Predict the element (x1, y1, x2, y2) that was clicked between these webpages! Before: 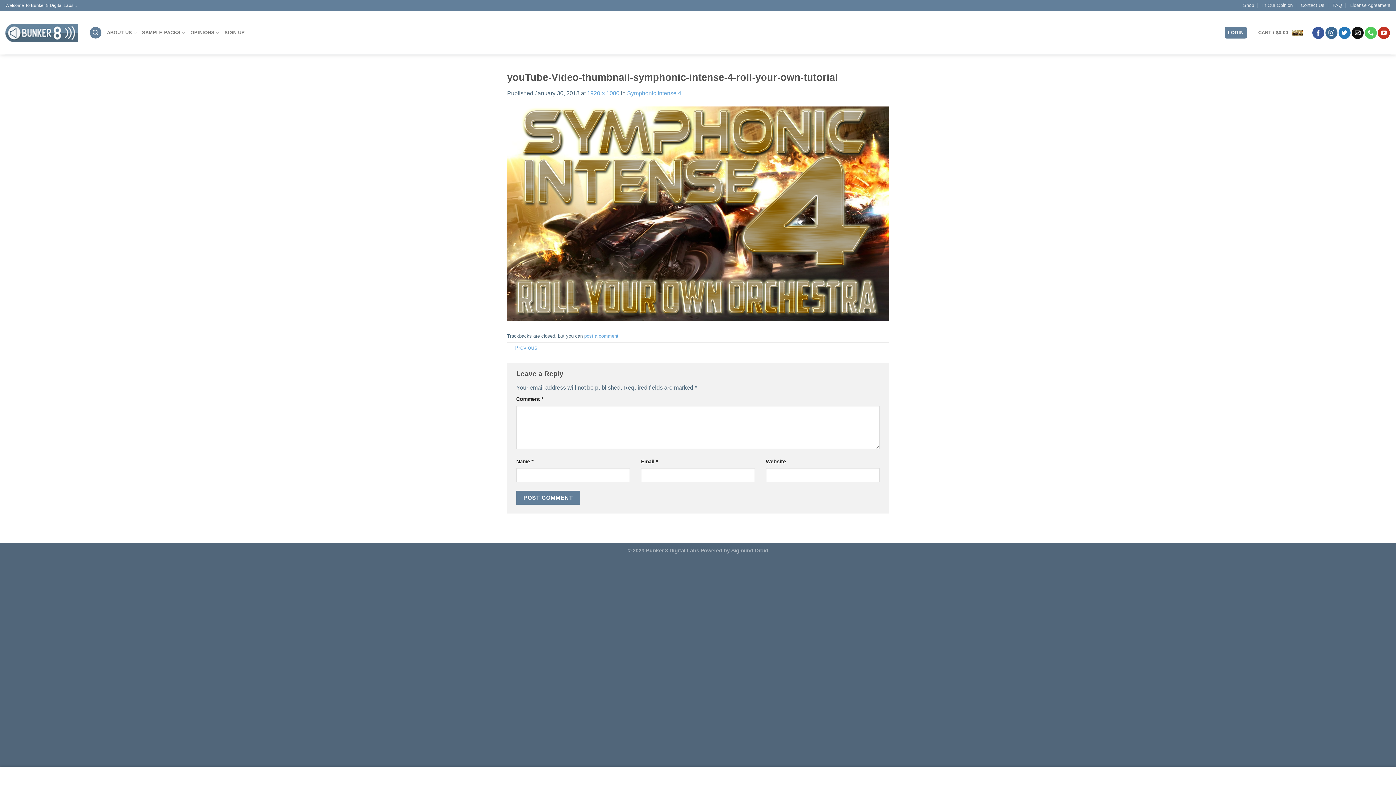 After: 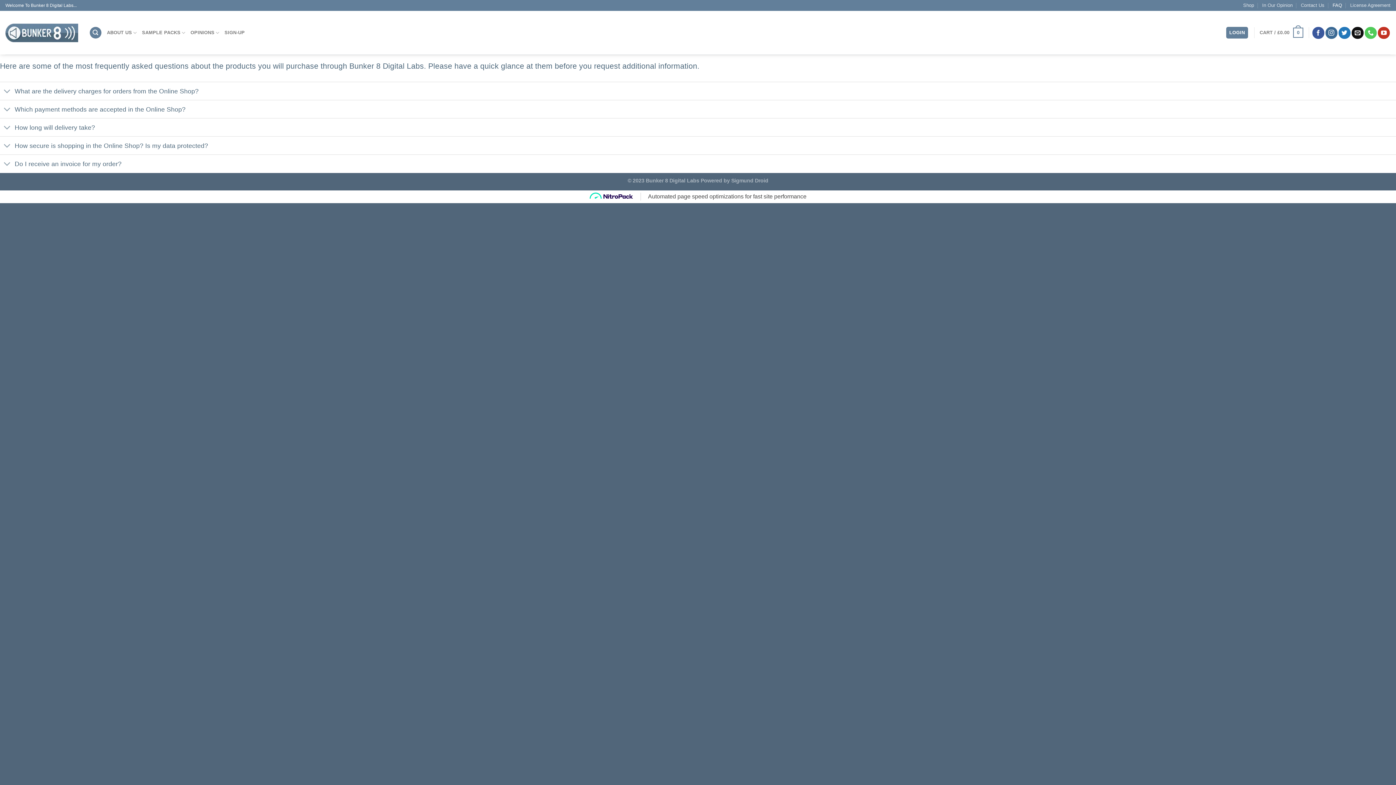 Action: bbox: (1332, 0, 1342, 10) label: FAQ